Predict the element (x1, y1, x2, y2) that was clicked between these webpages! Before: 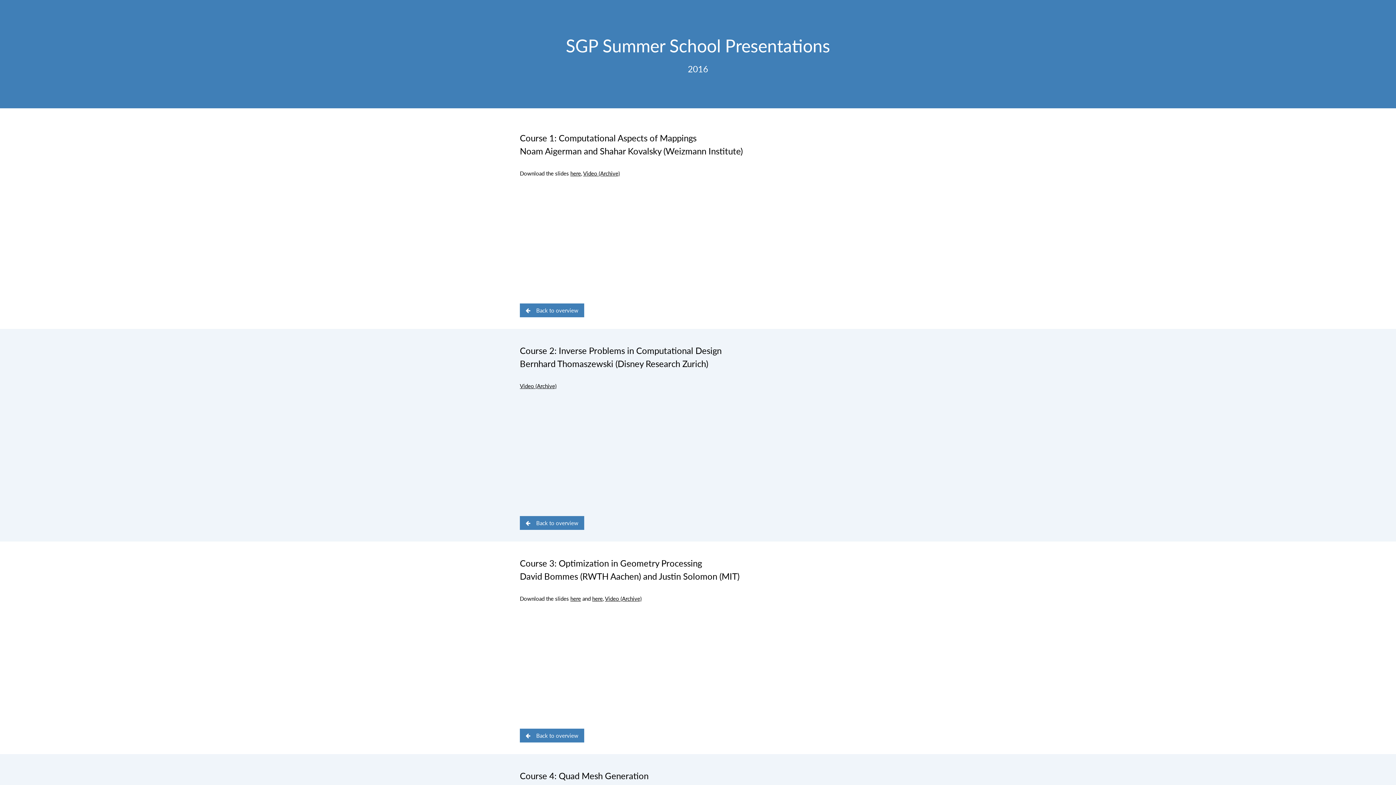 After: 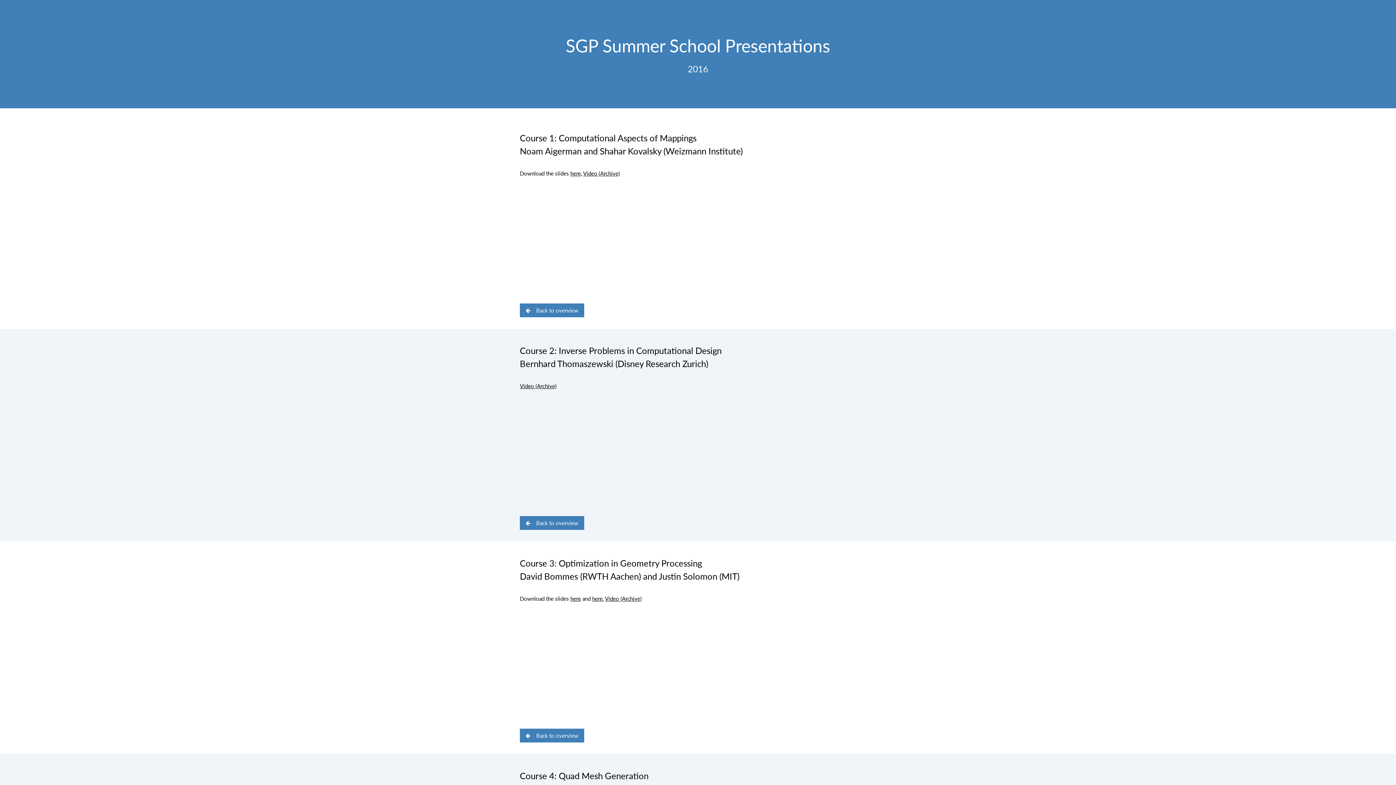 Action: bbox: (570, 170, 581, 176) label: here